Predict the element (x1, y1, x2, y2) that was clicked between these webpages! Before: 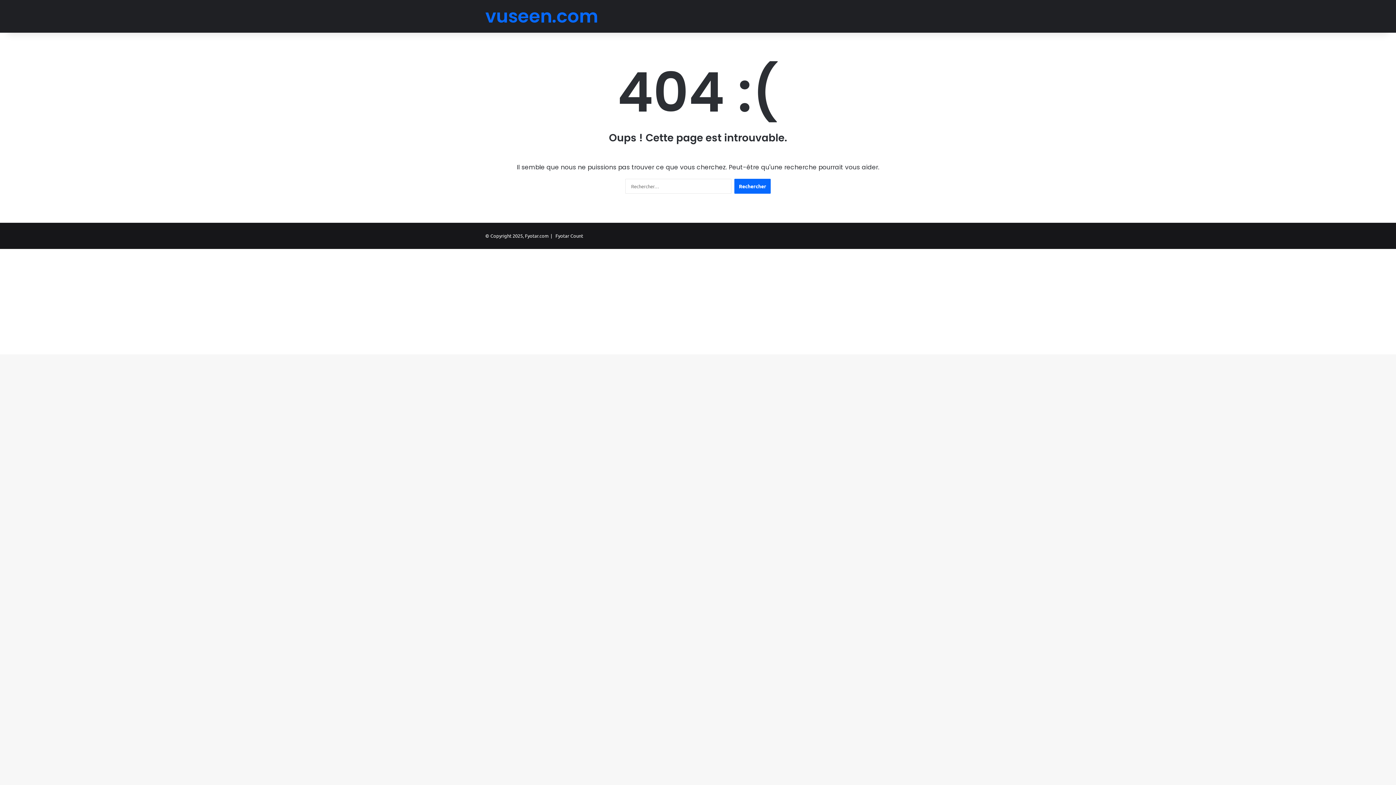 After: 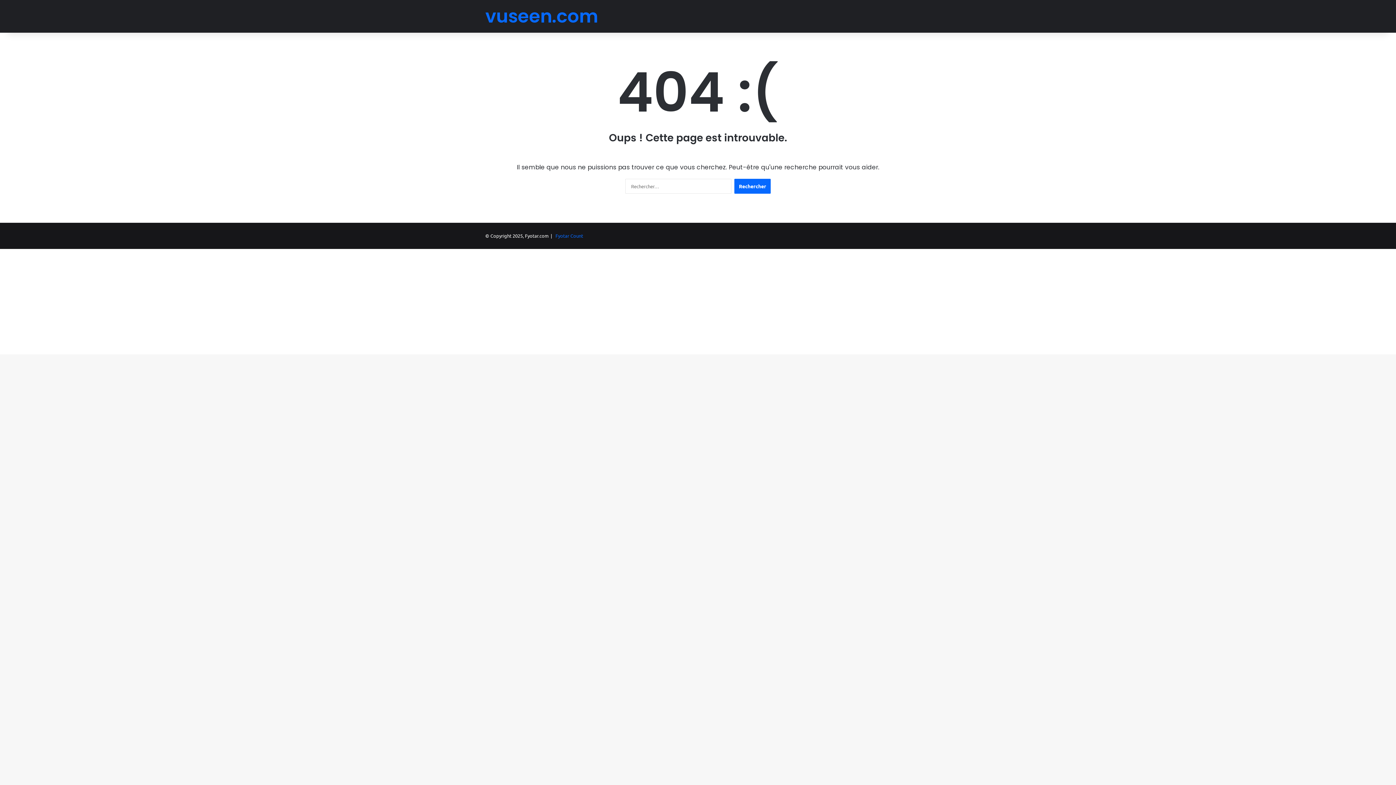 Action: bbox: (555, 232, 583, 238) label: Fyotar Count